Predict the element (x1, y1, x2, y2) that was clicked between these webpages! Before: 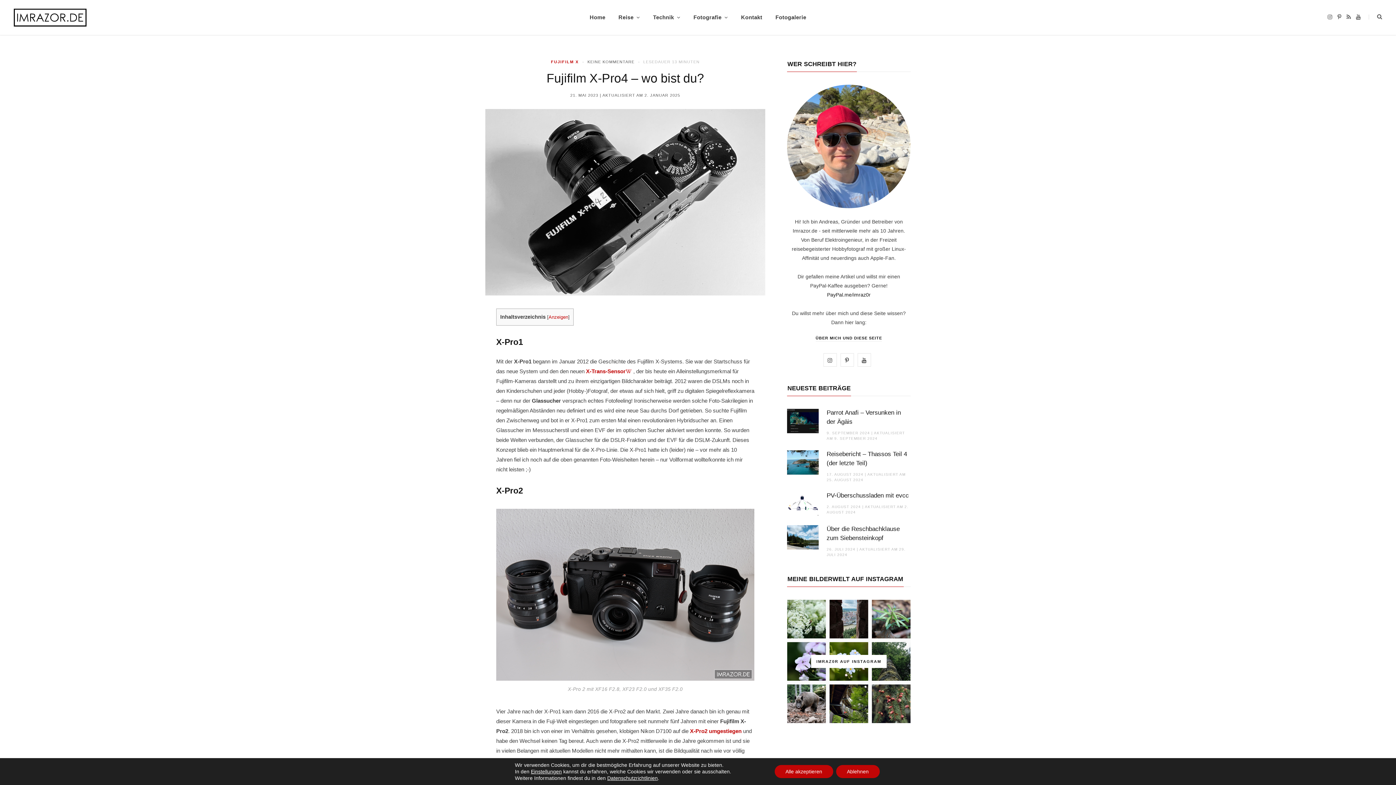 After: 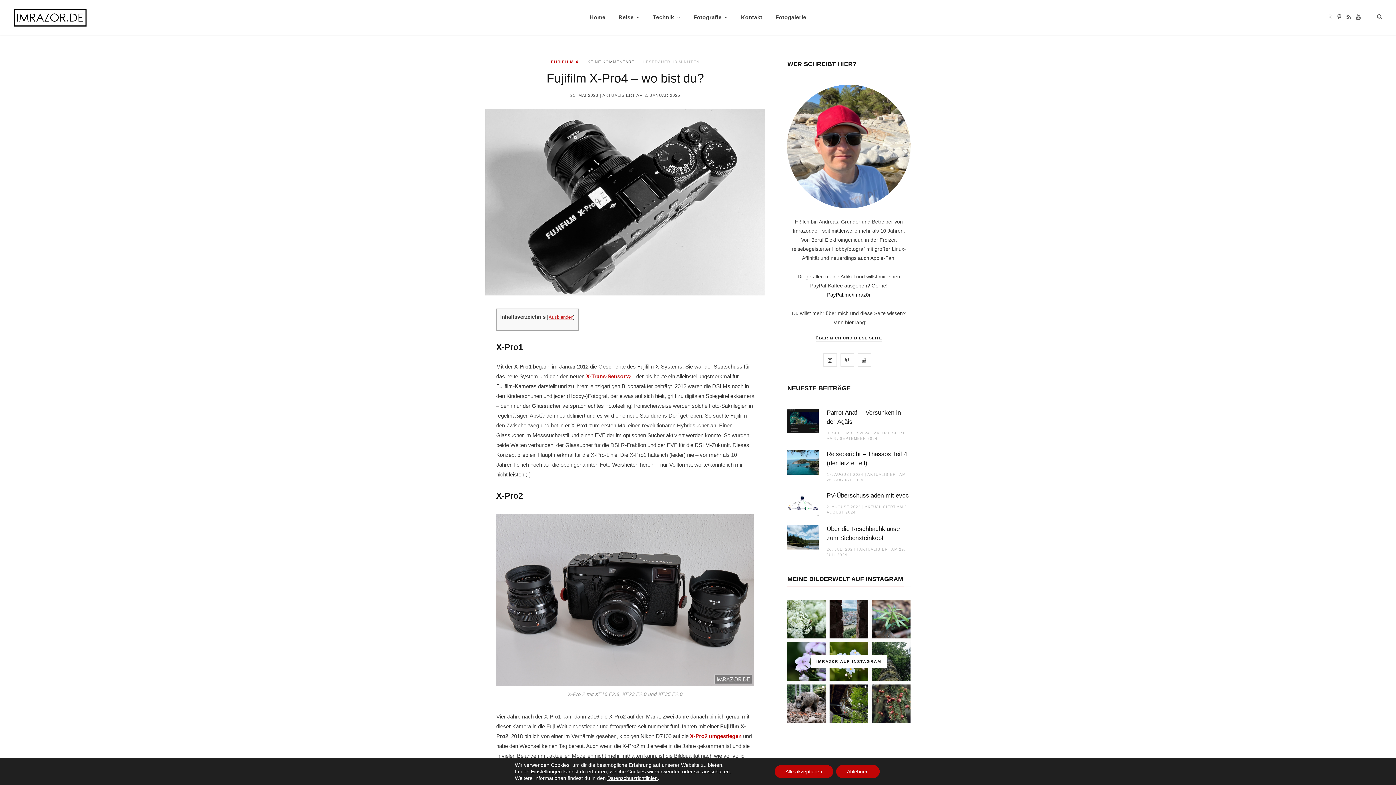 Action: label: Anzeigen bbox: (548, 314, 568, 320)